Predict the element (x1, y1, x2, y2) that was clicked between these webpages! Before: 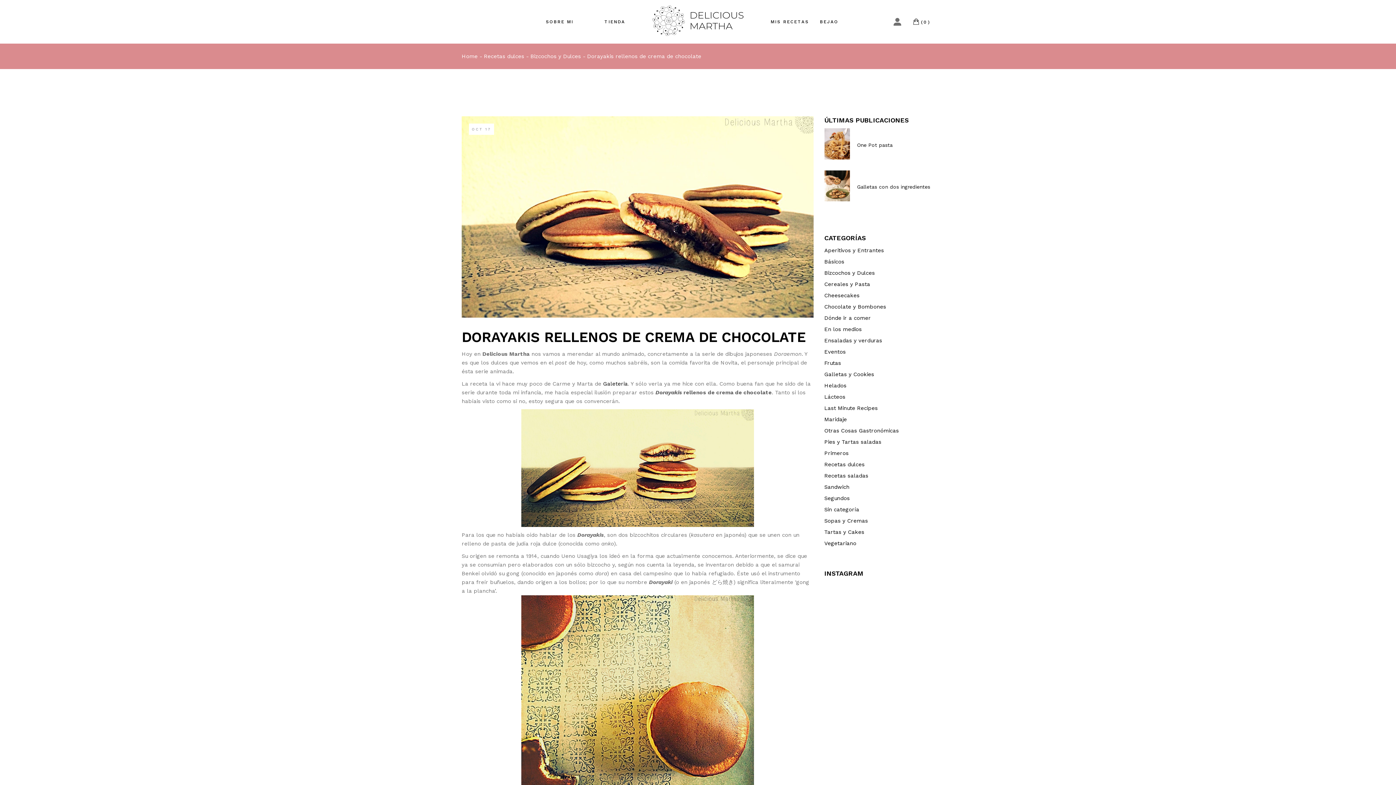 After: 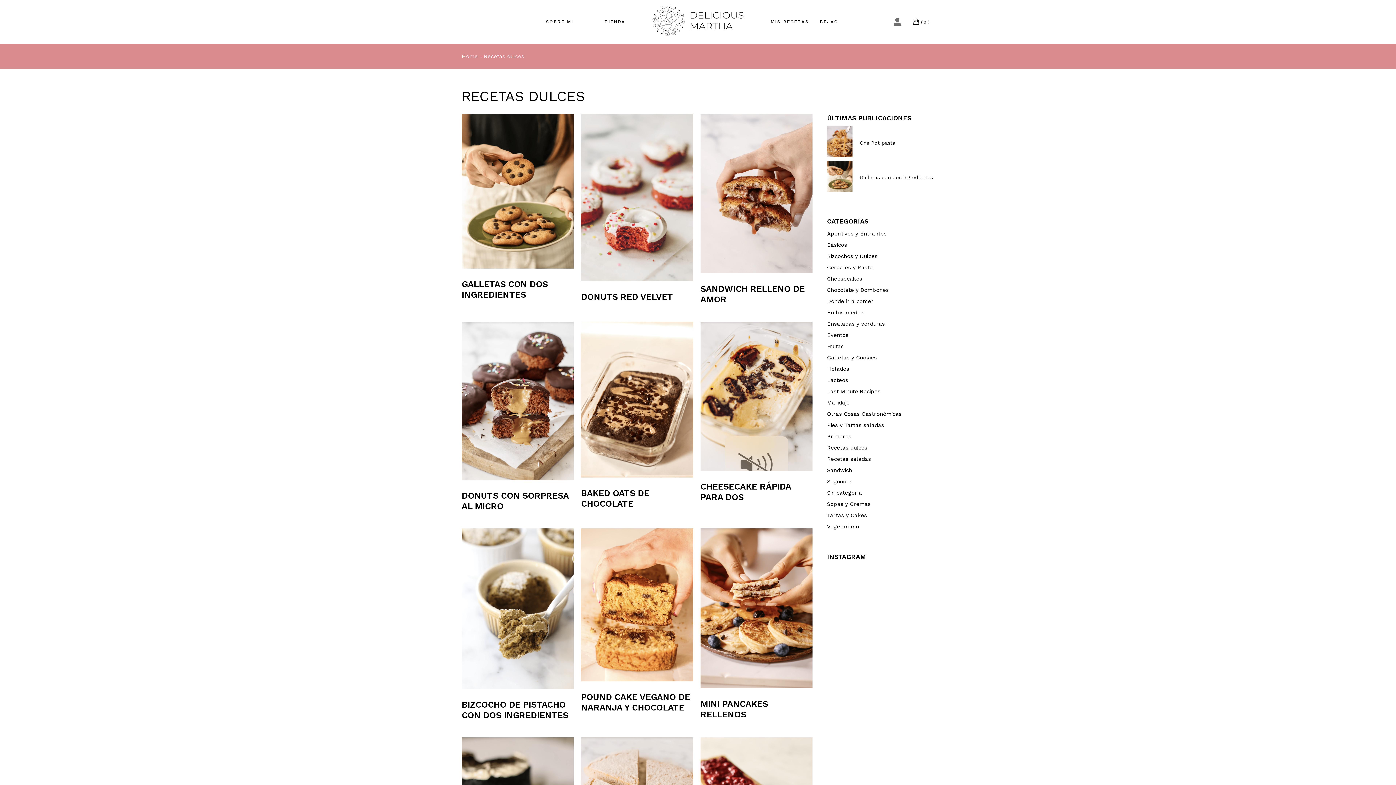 Action: bbox: (484, 53, 524, 59) label: Recetas dulces